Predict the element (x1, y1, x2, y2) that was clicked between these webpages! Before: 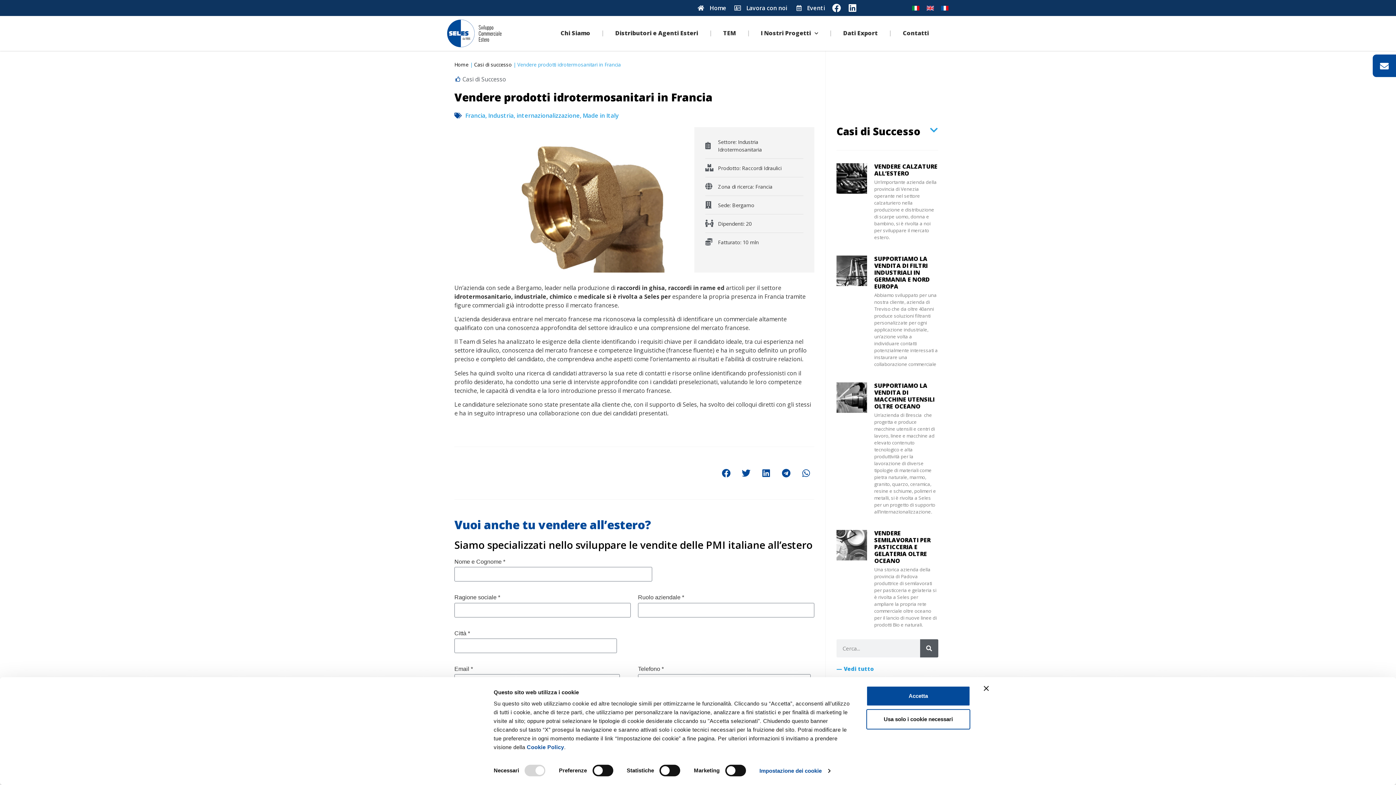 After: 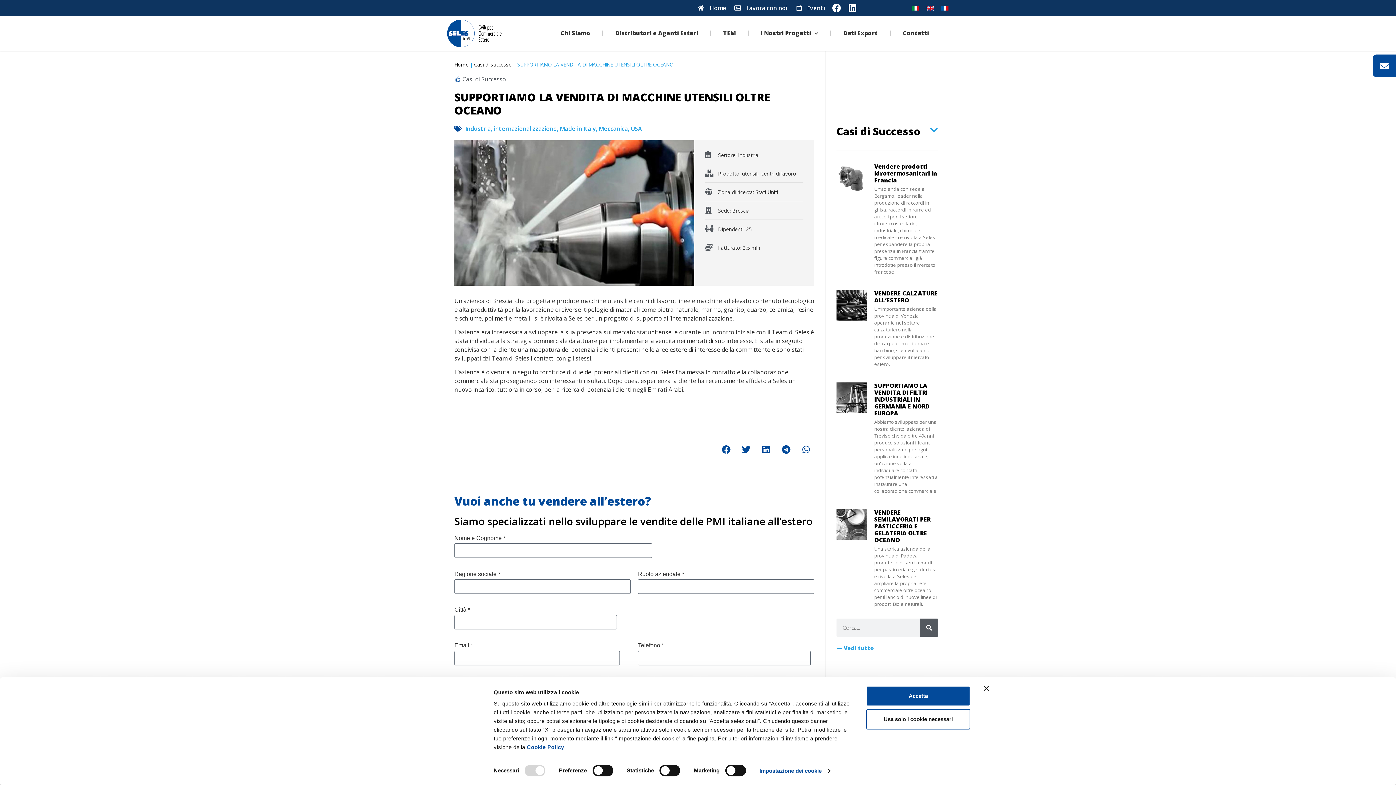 Action: bbox: (836, 382, 867, 519)